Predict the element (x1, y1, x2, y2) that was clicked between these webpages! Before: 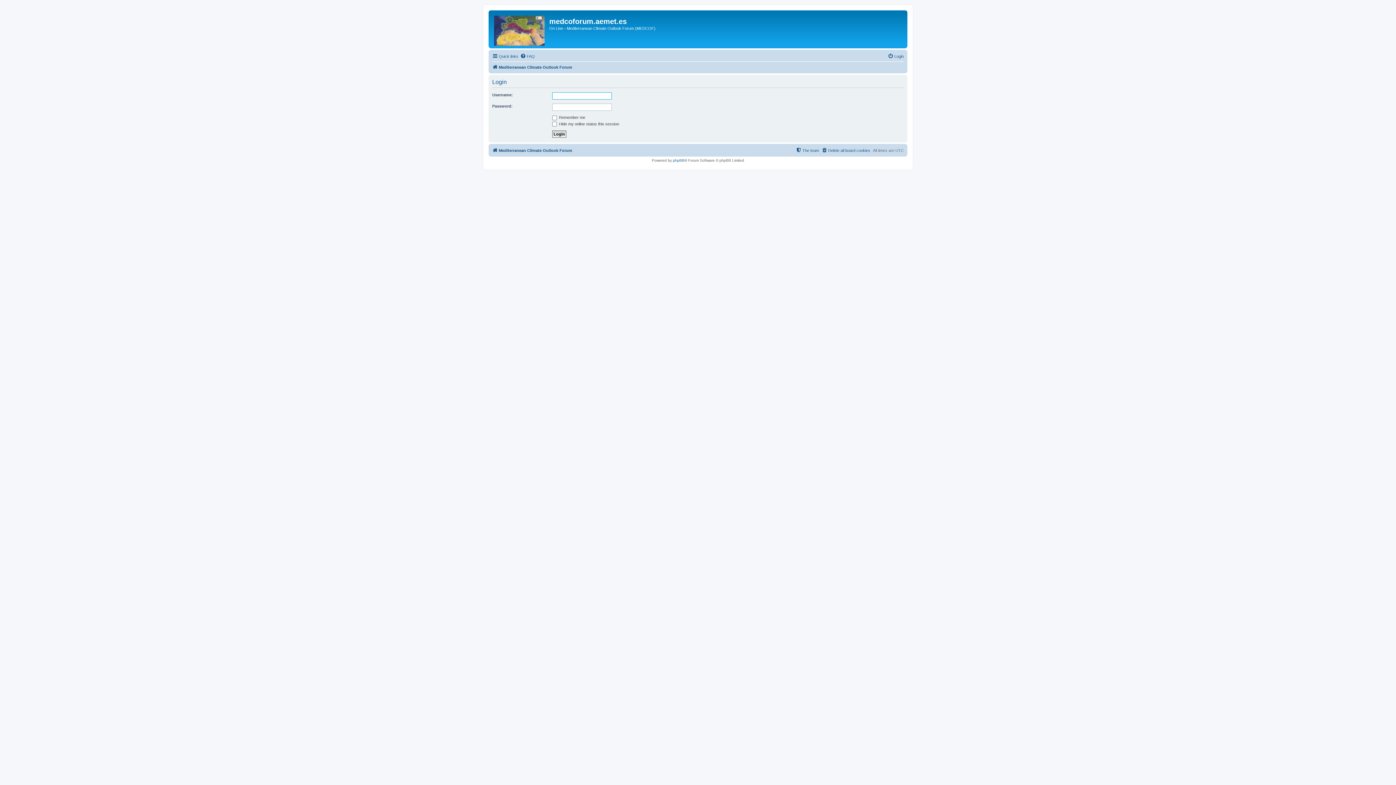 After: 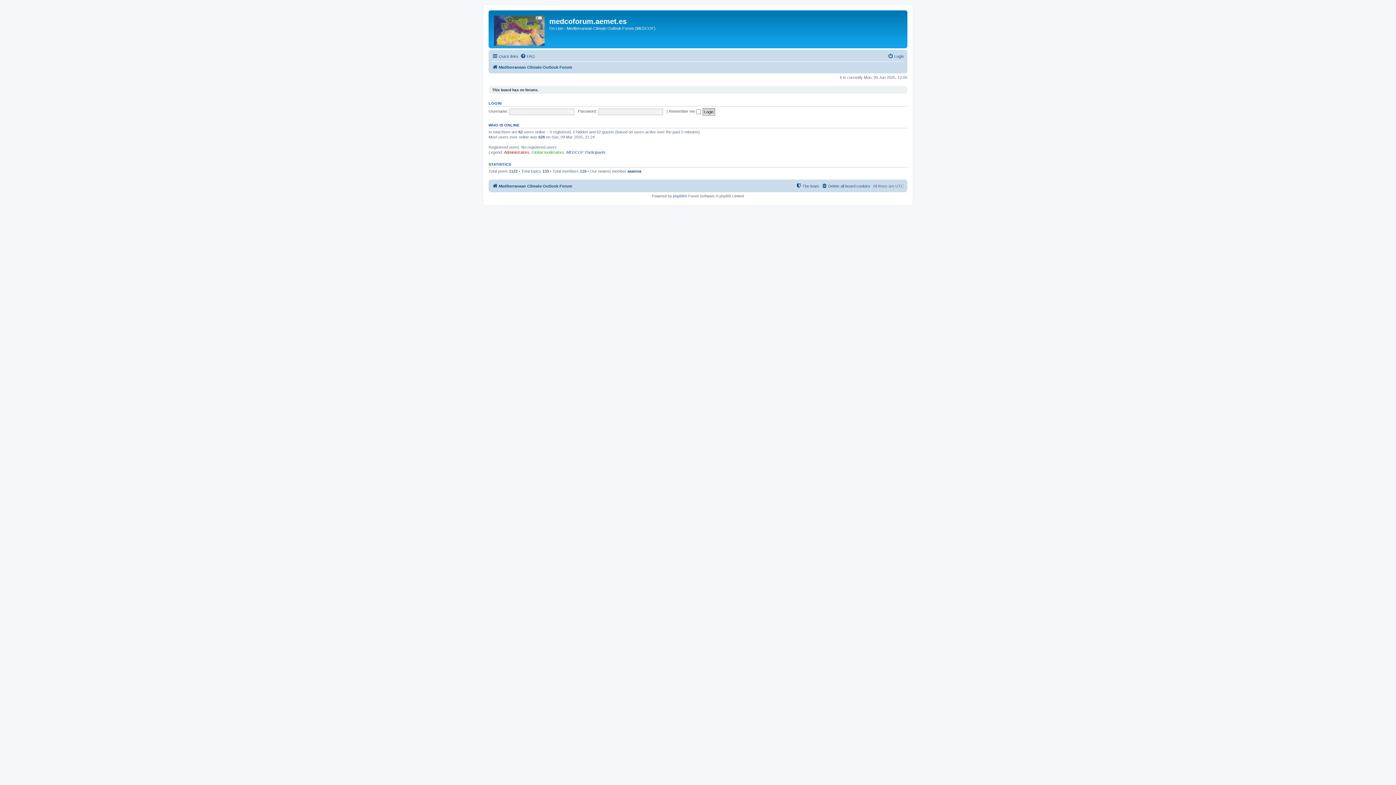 Action: bbox: (492, 62, 572, 71) label: Mediterranean Climate Outlook Forum